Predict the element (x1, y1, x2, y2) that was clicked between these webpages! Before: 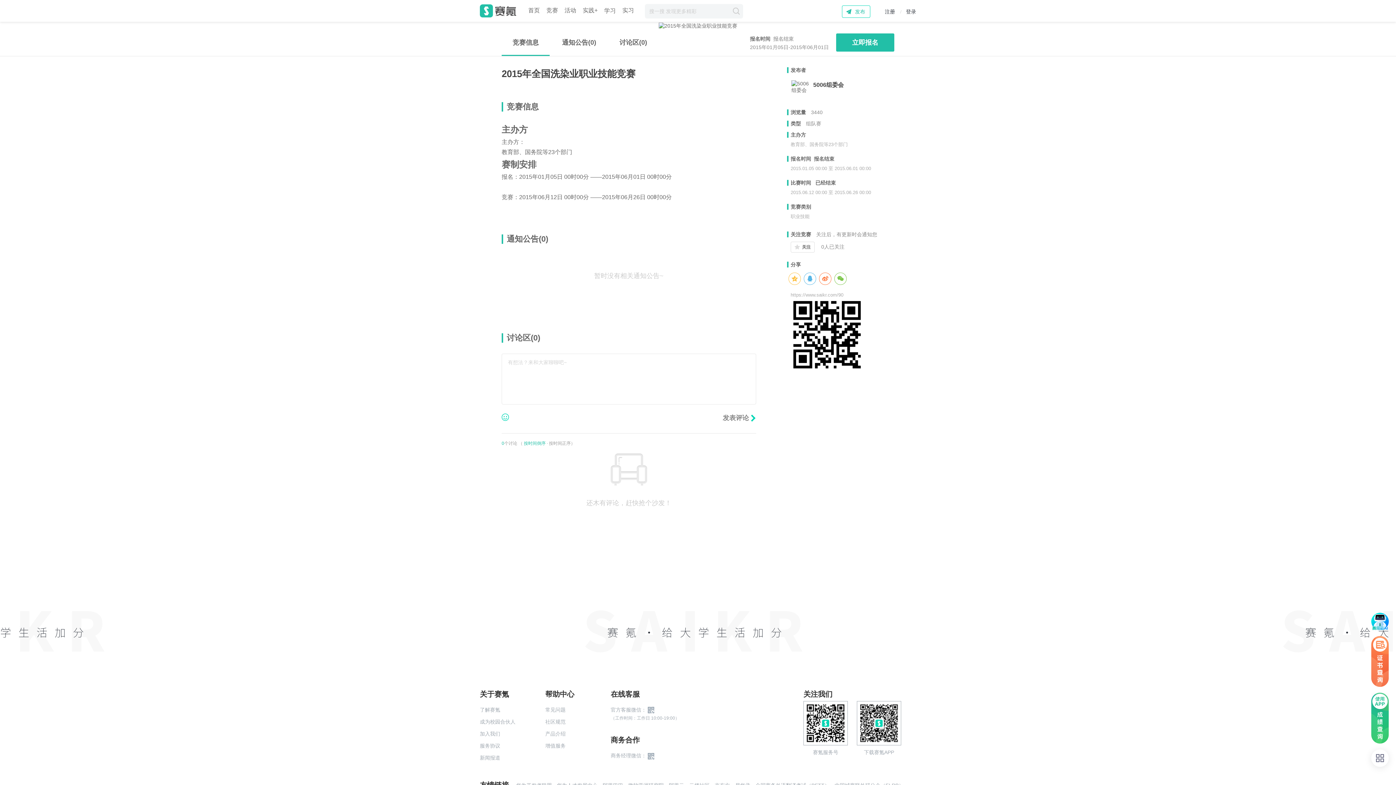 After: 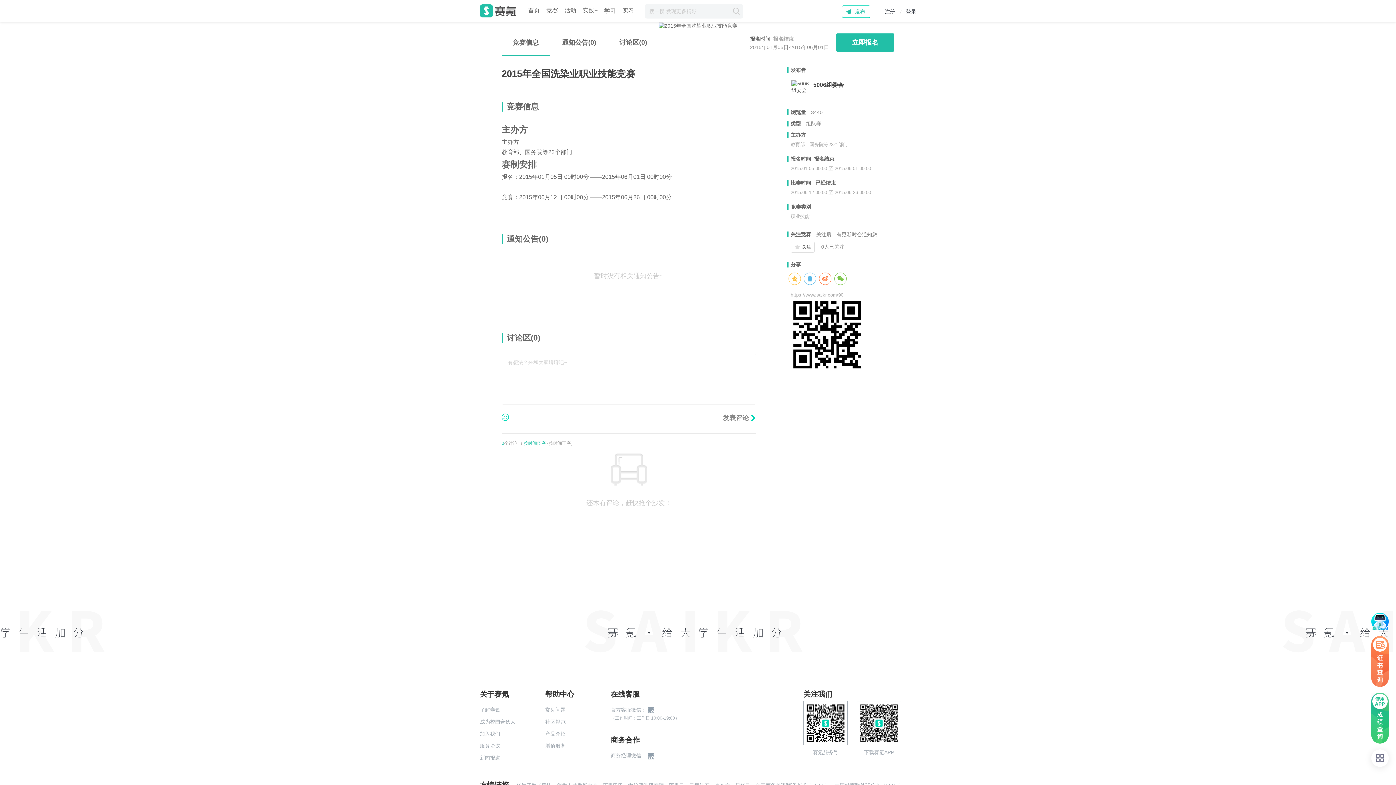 Action: bbox: (813, 79, 844, 88) label: 5006组委会